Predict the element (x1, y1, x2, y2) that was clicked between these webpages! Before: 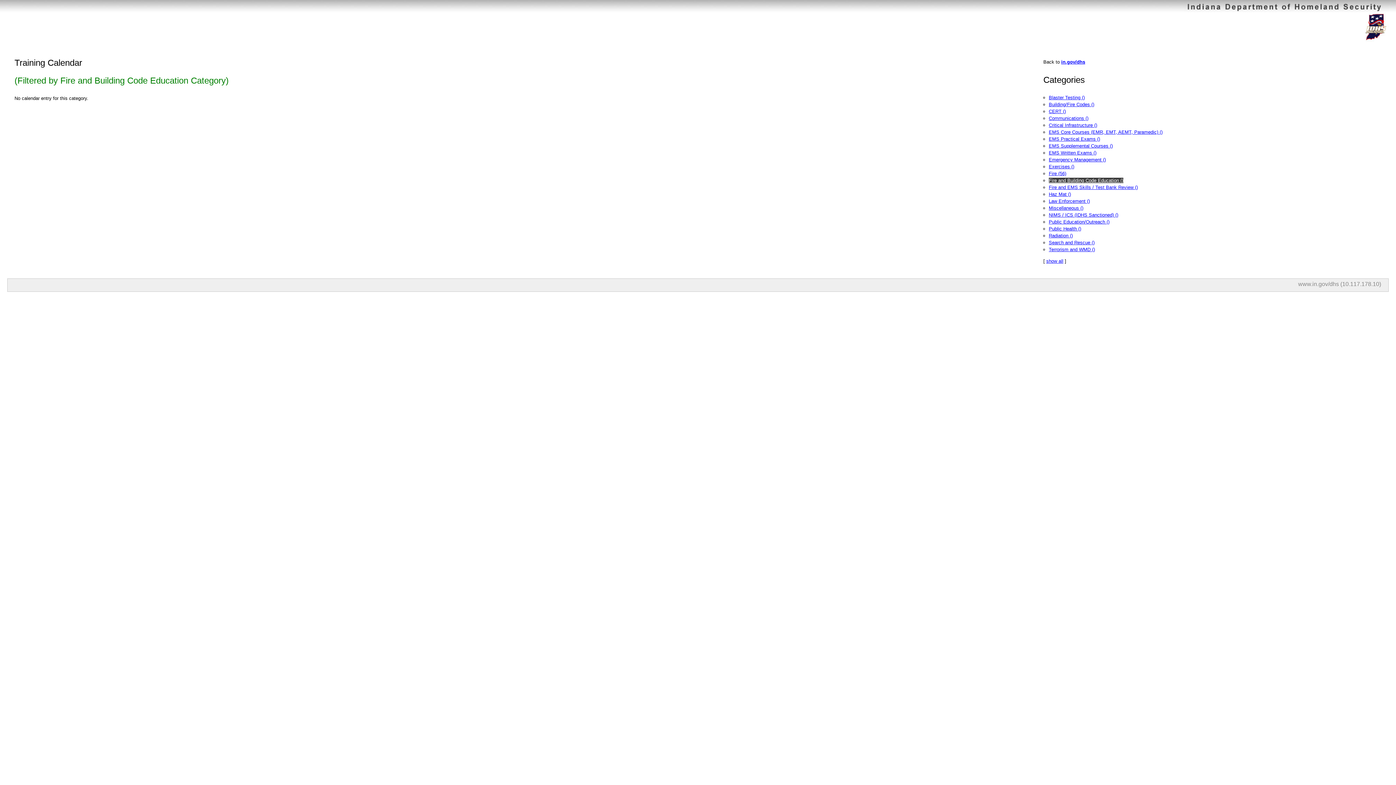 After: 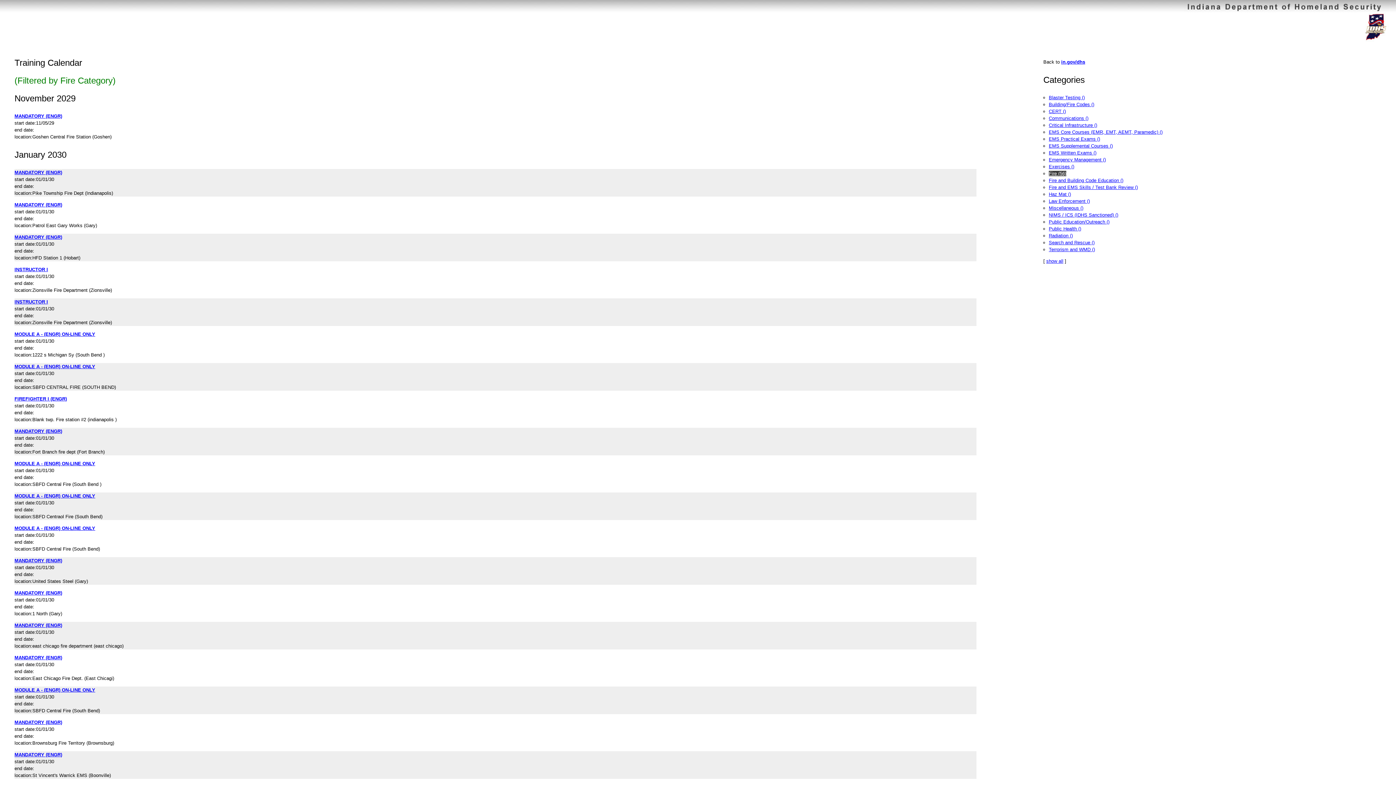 Action: bbox: (1049, 170, 1066, 176) label: Fire (56)